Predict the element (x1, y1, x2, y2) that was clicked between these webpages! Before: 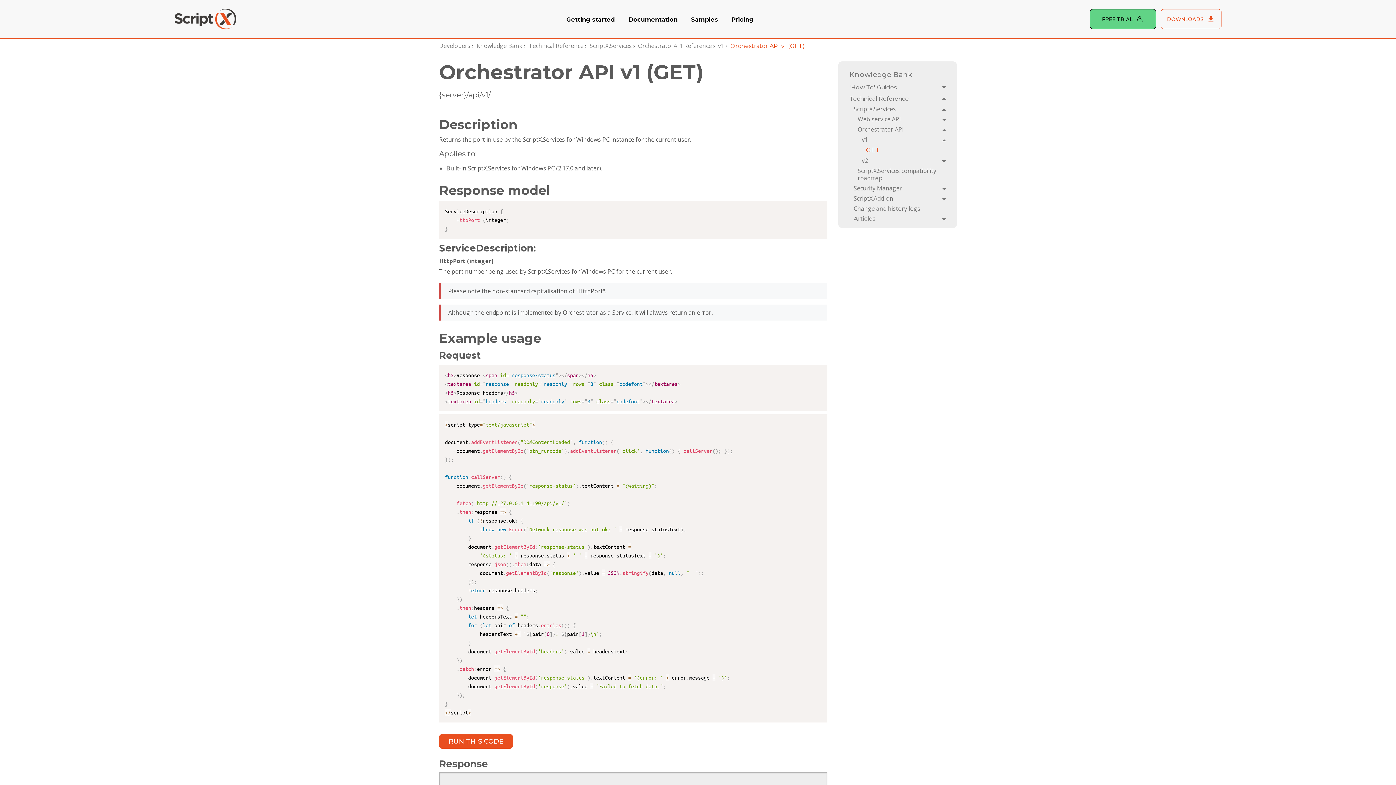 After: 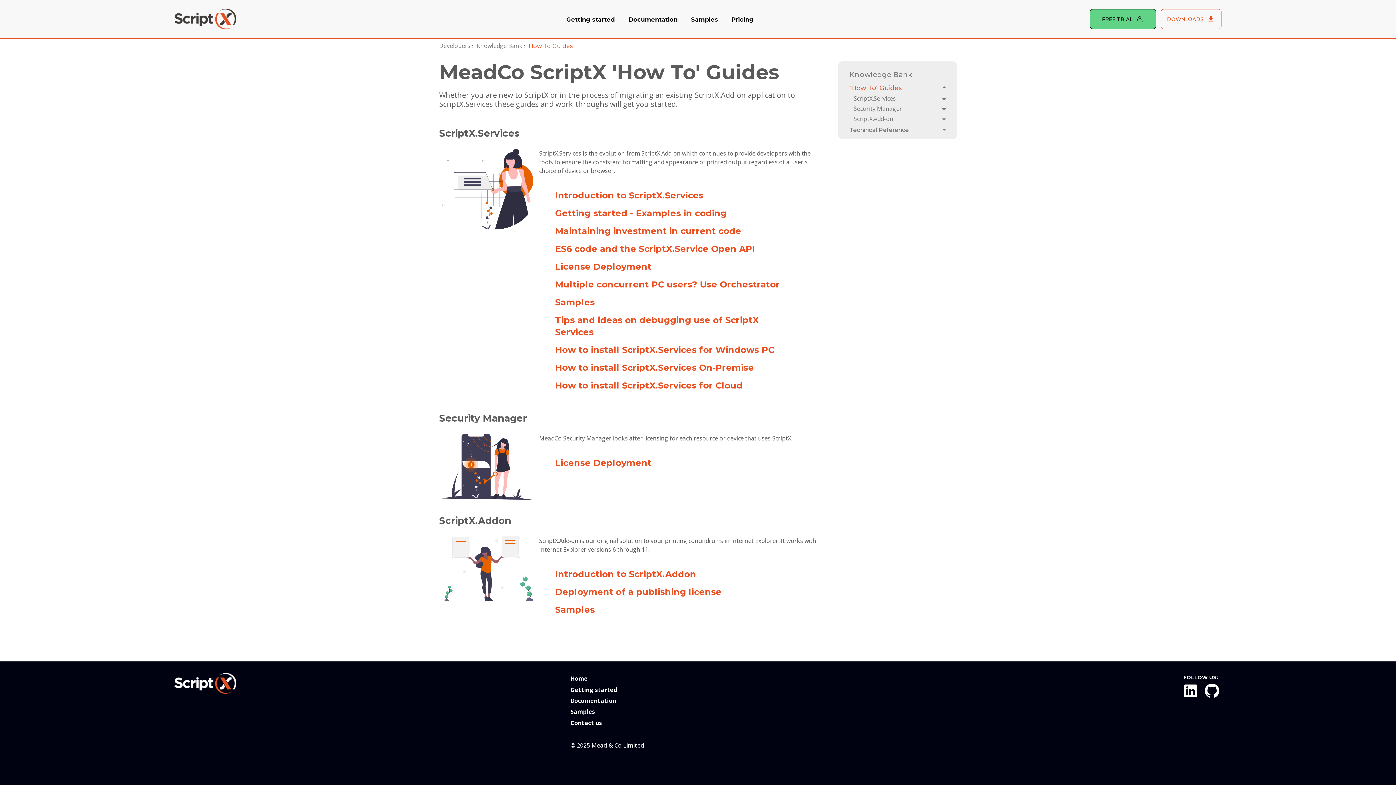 Action: bbox: (844, 79, 937, 91) label: 'How To' Guides